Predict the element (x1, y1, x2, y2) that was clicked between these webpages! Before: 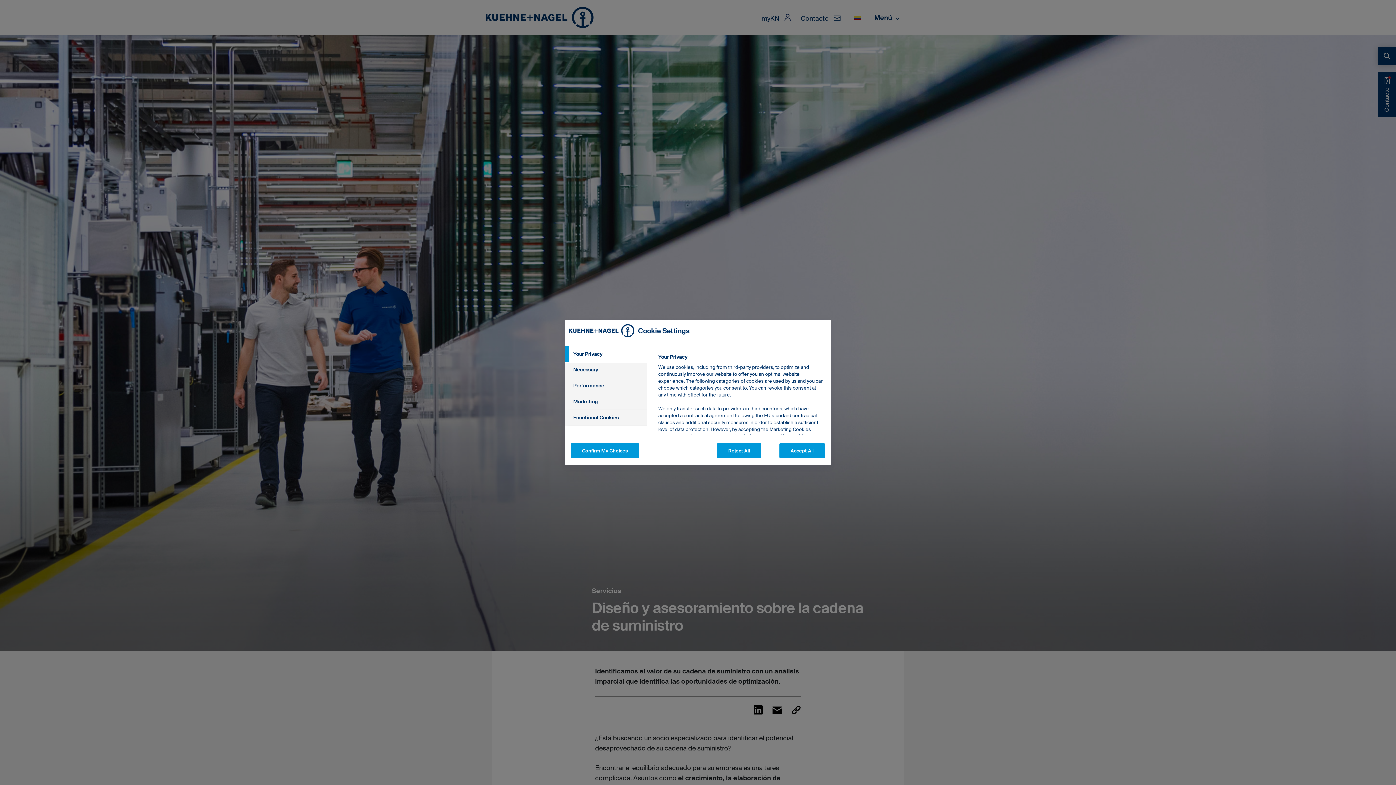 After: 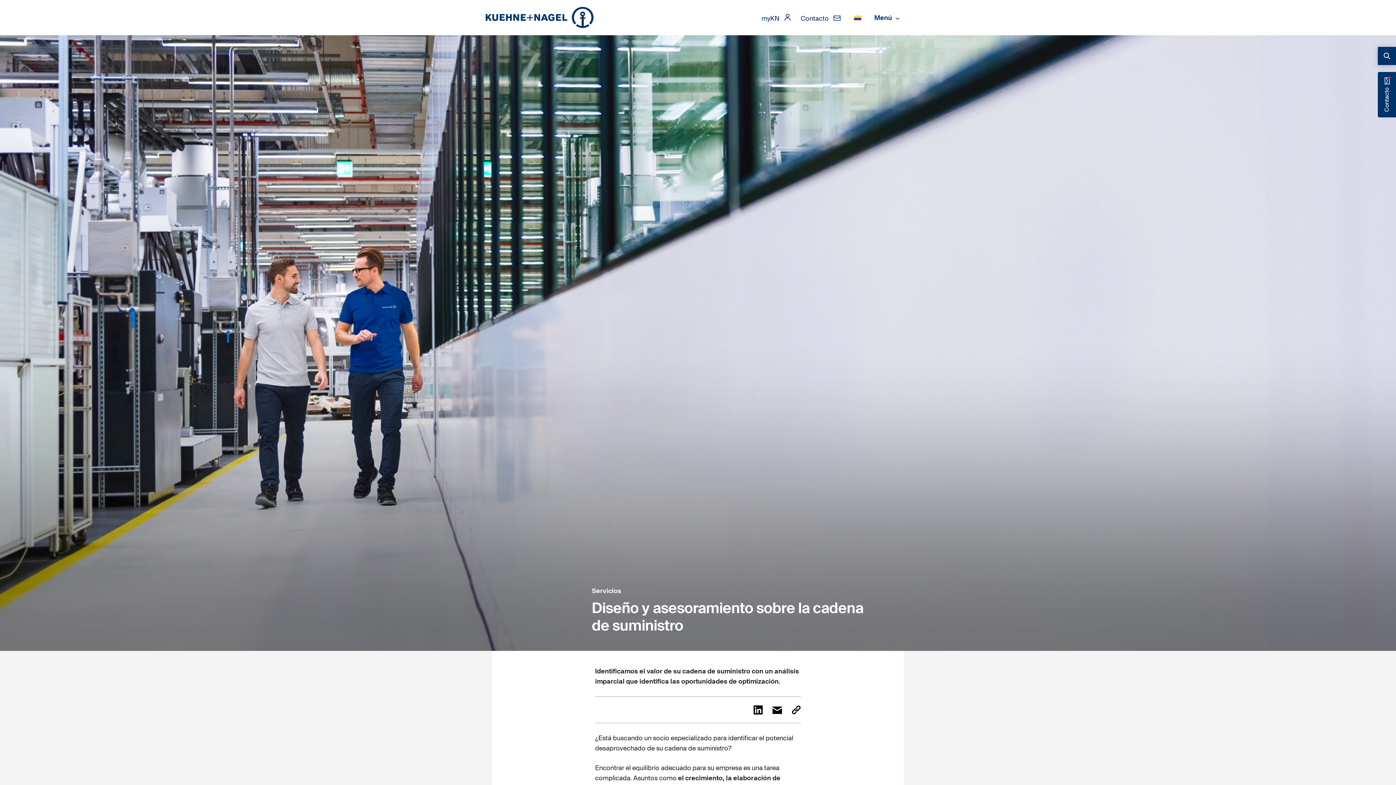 Action: bbox: (717, 443, 761, 458) label: Reject All